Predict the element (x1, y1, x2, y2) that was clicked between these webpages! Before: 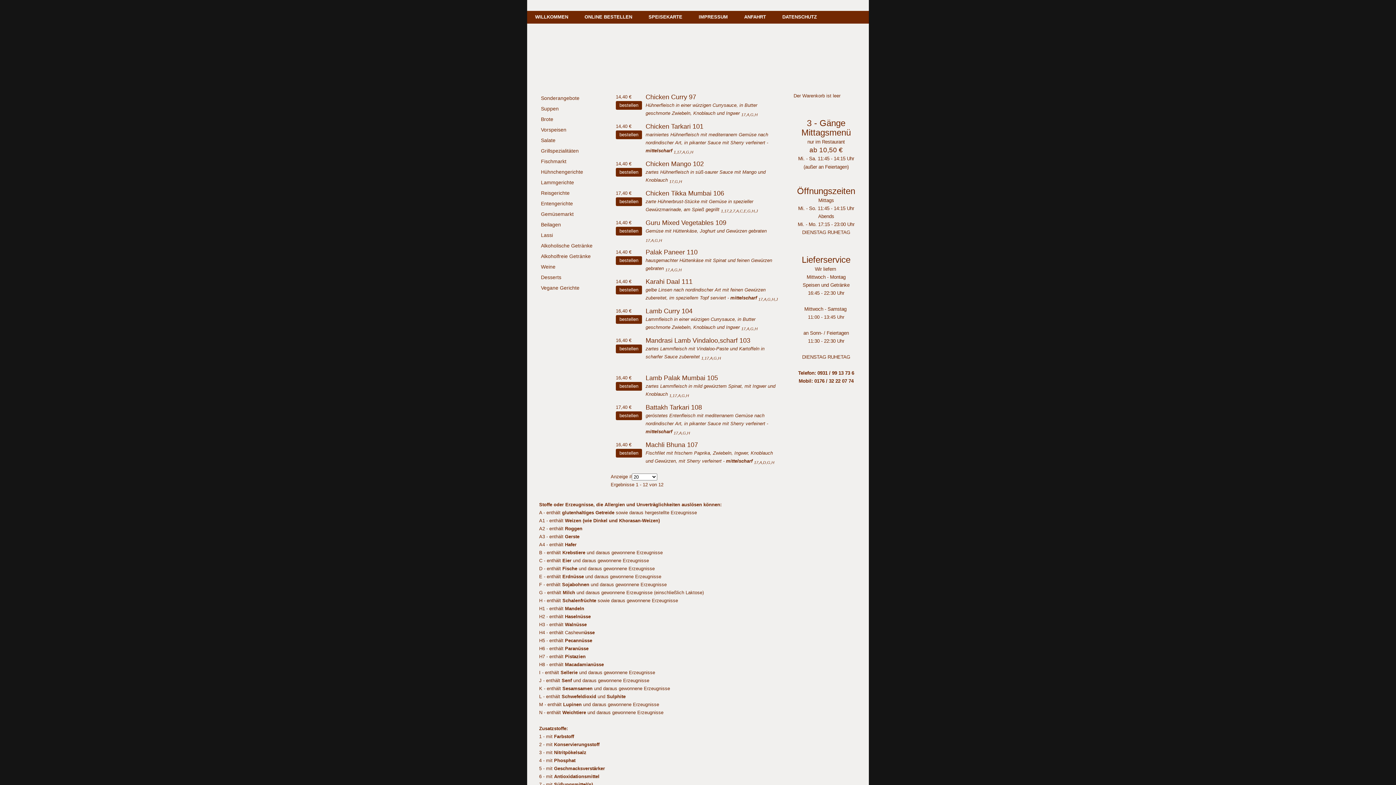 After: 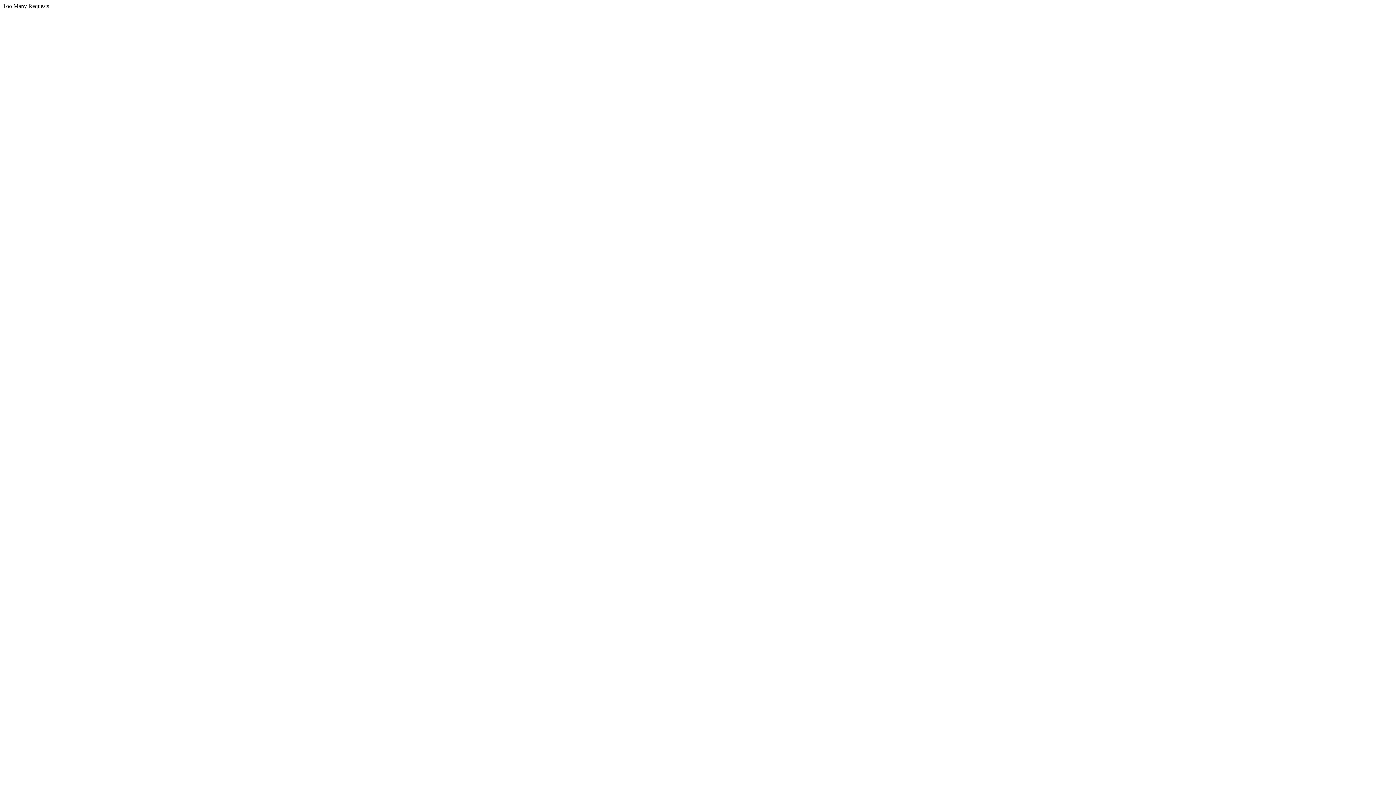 Action: bbox: (642, 10, 688, 23) label: SPEISEKARTE